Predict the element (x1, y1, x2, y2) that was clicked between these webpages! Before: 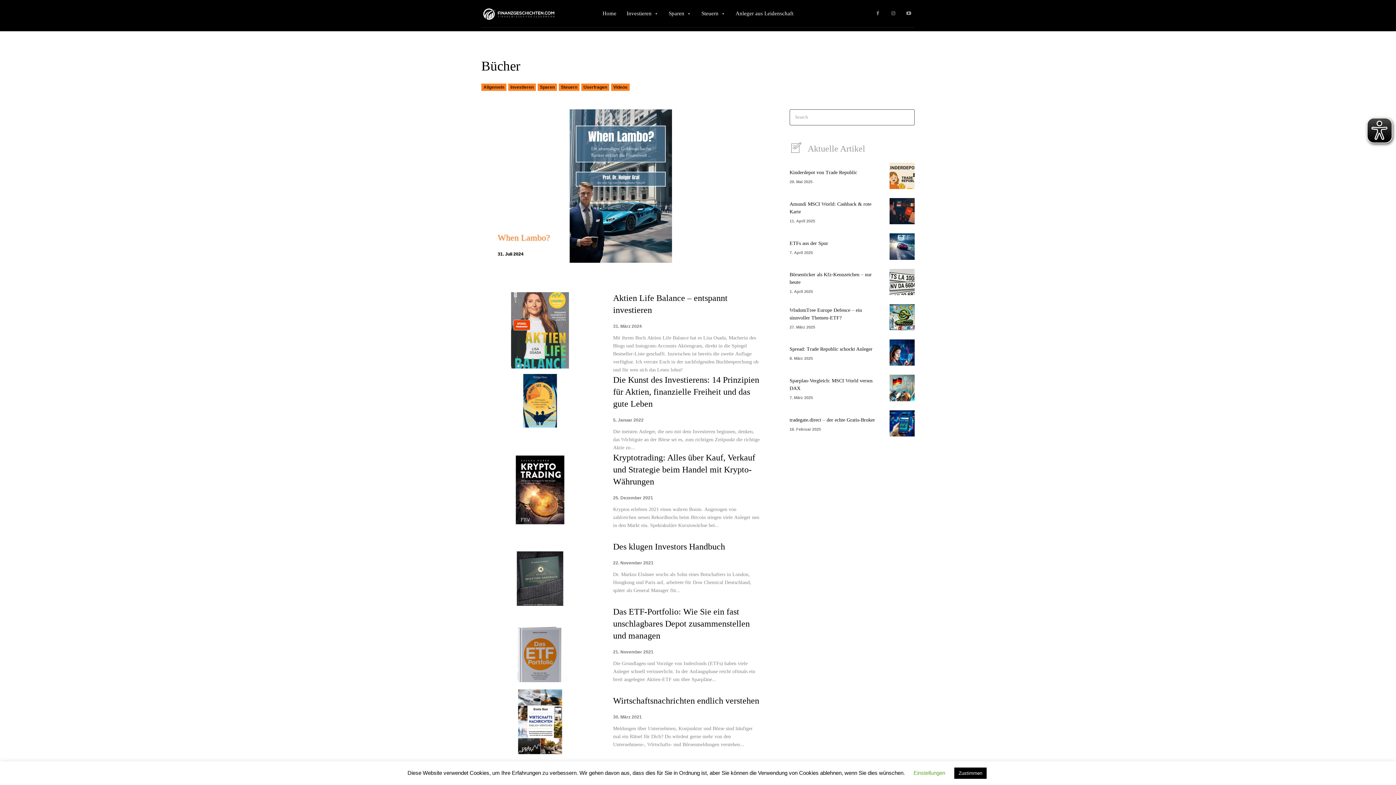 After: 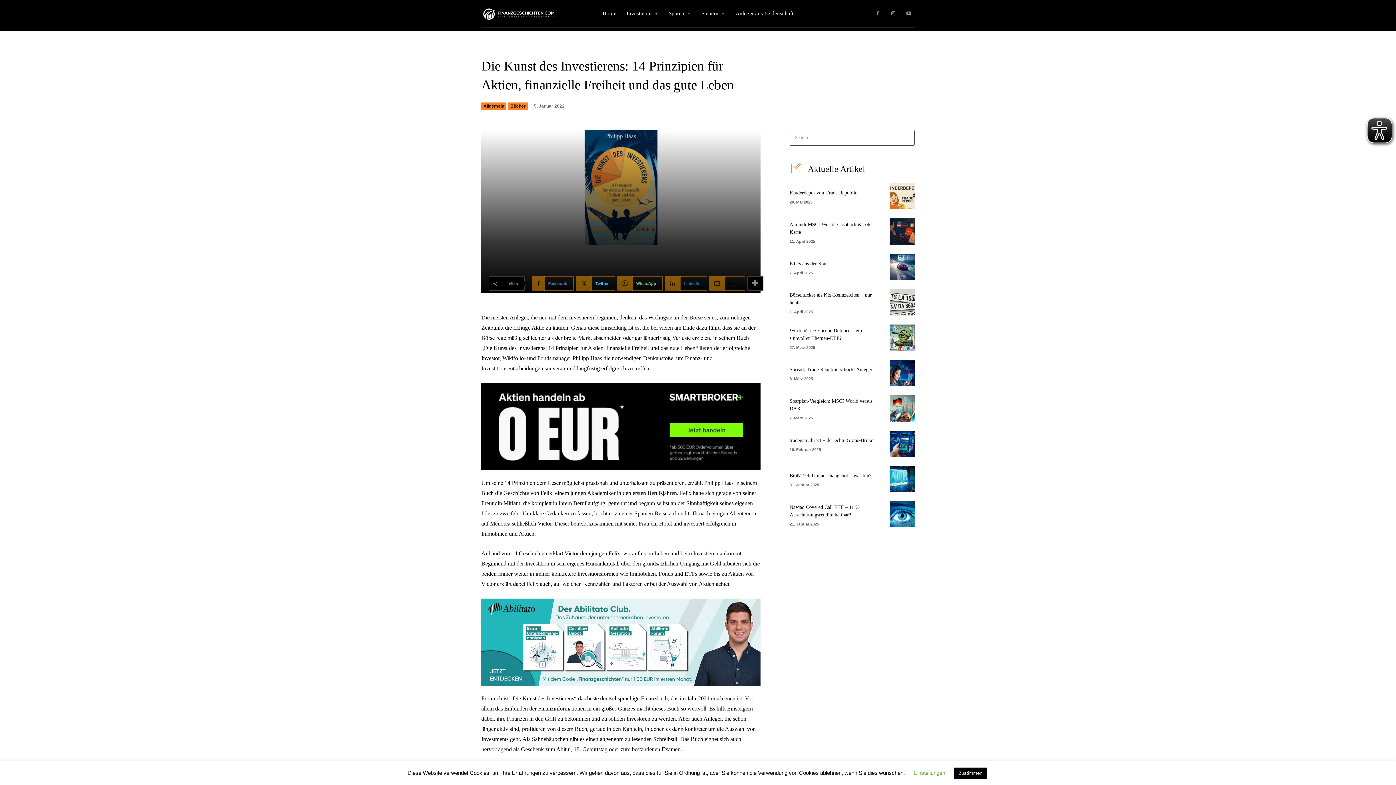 Action: bbox: (481, 374, 598, 450)